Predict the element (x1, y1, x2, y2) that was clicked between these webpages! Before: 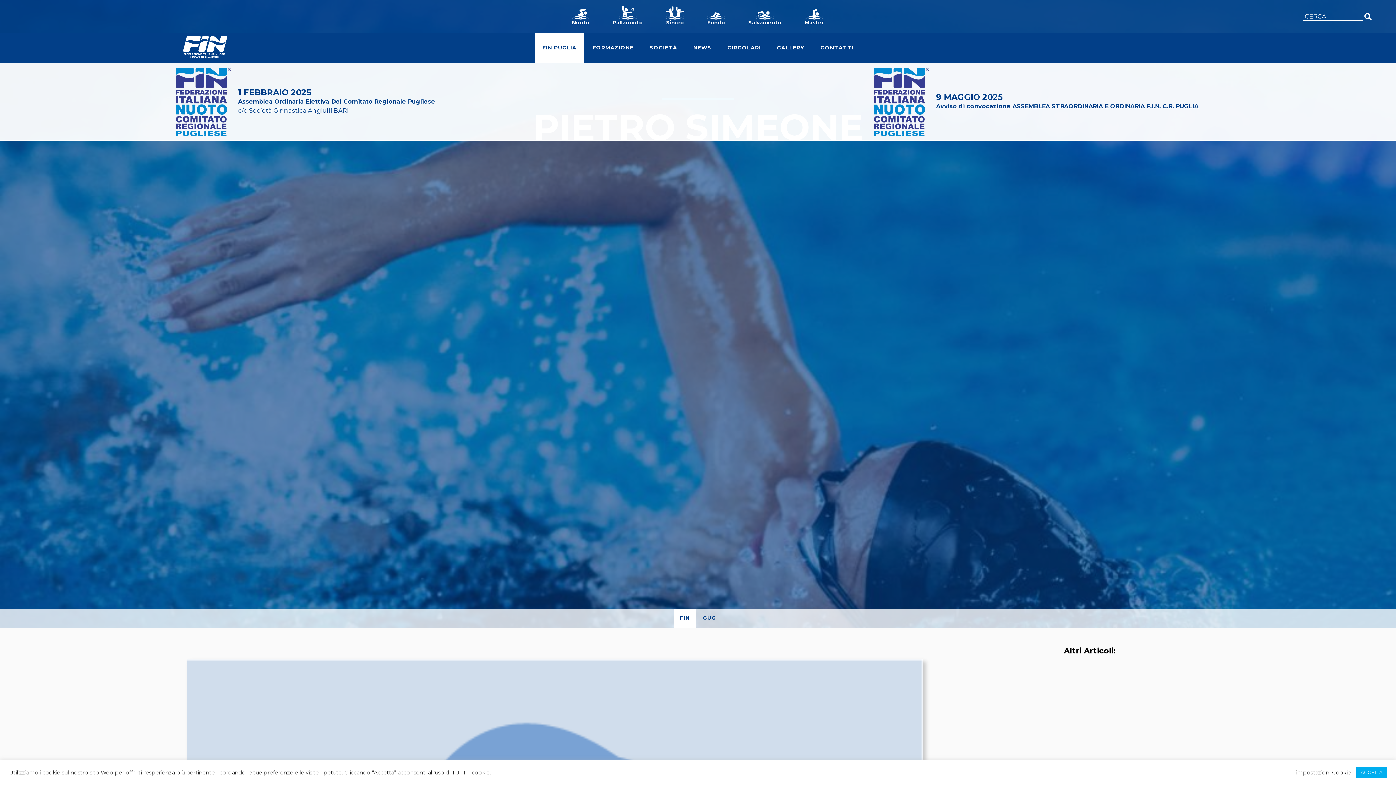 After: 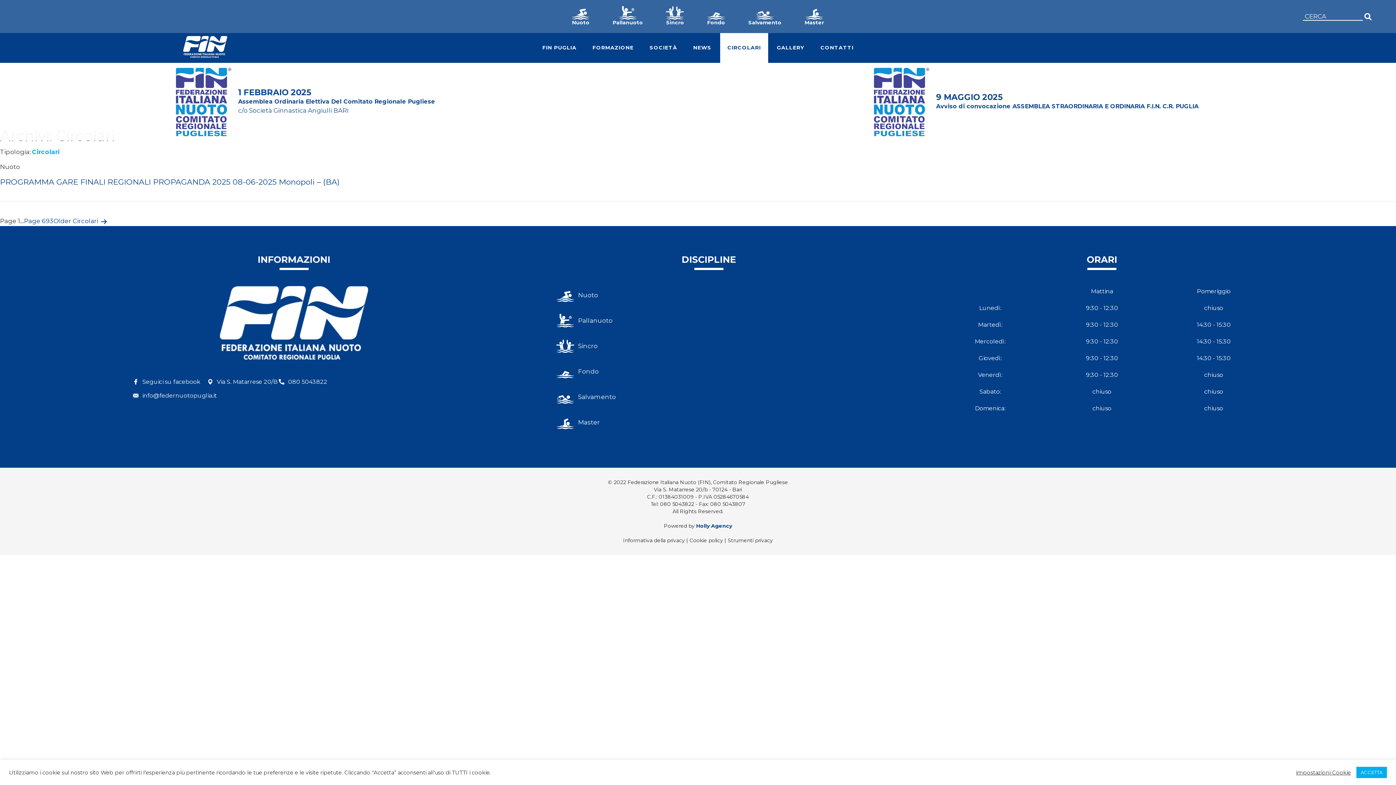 Action: label: CIRCOLARI bbox: (727, 38, 761, 57)